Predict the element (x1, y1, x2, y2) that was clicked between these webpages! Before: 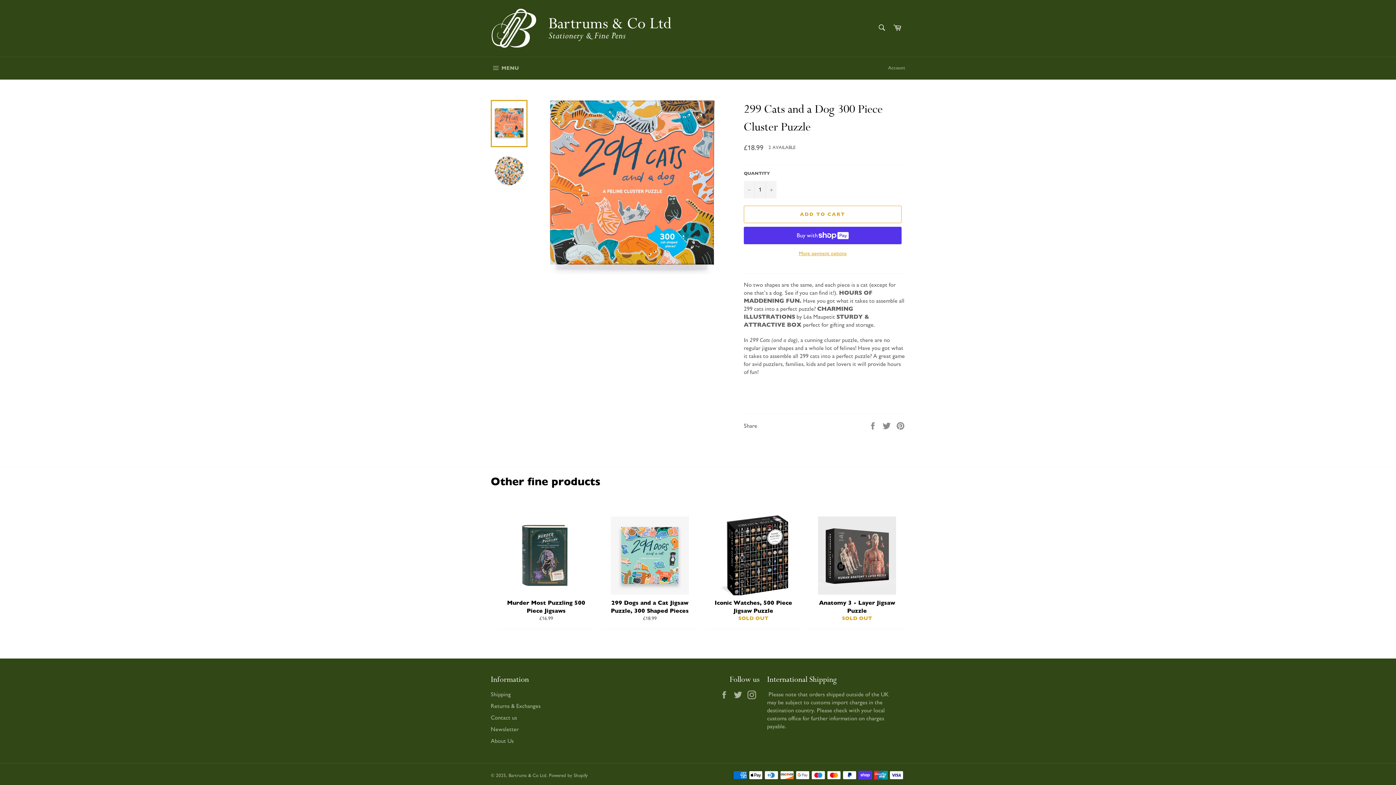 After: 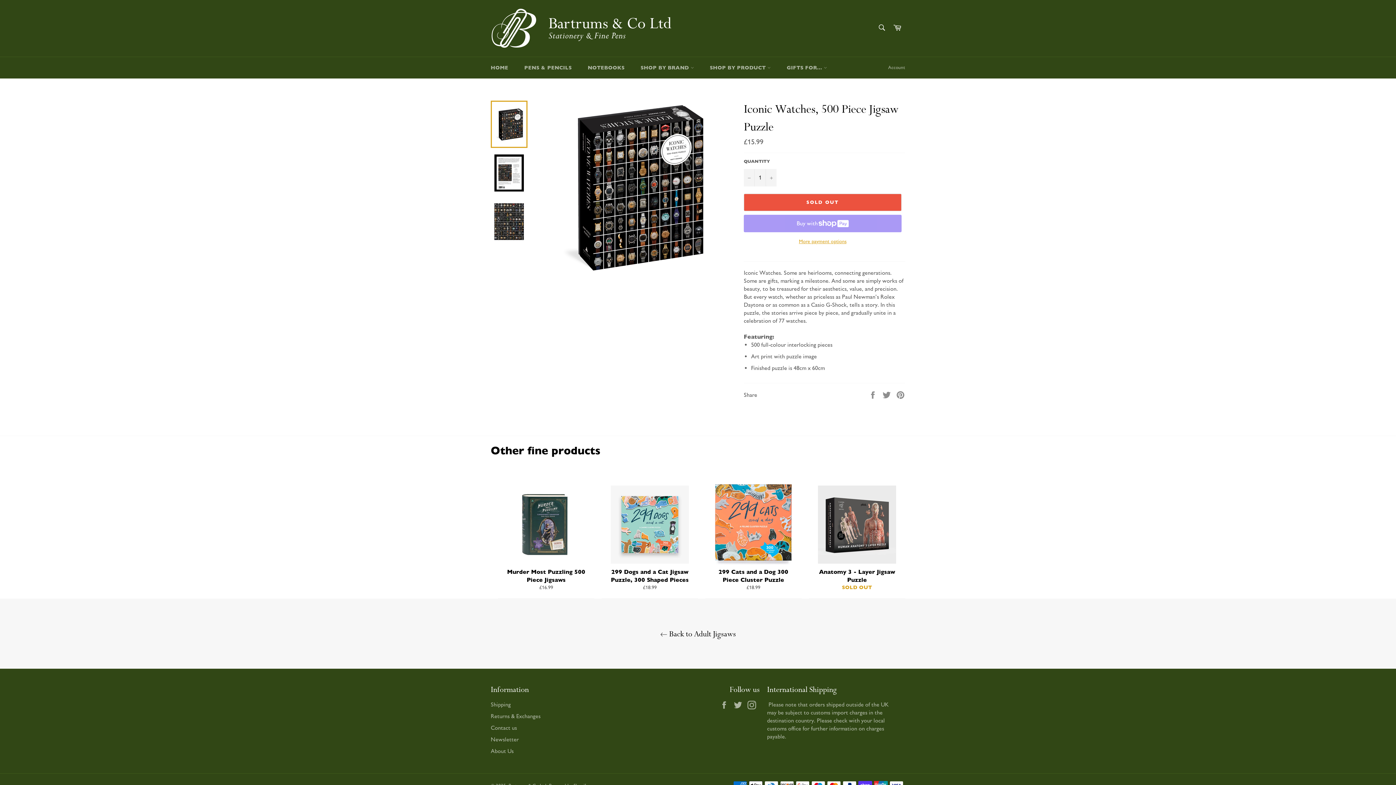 Action: bbox: (705, 503, 801, 629) label: Iconic Watches, 500 Piece Jigsaw Puzzle
SOLD OUT